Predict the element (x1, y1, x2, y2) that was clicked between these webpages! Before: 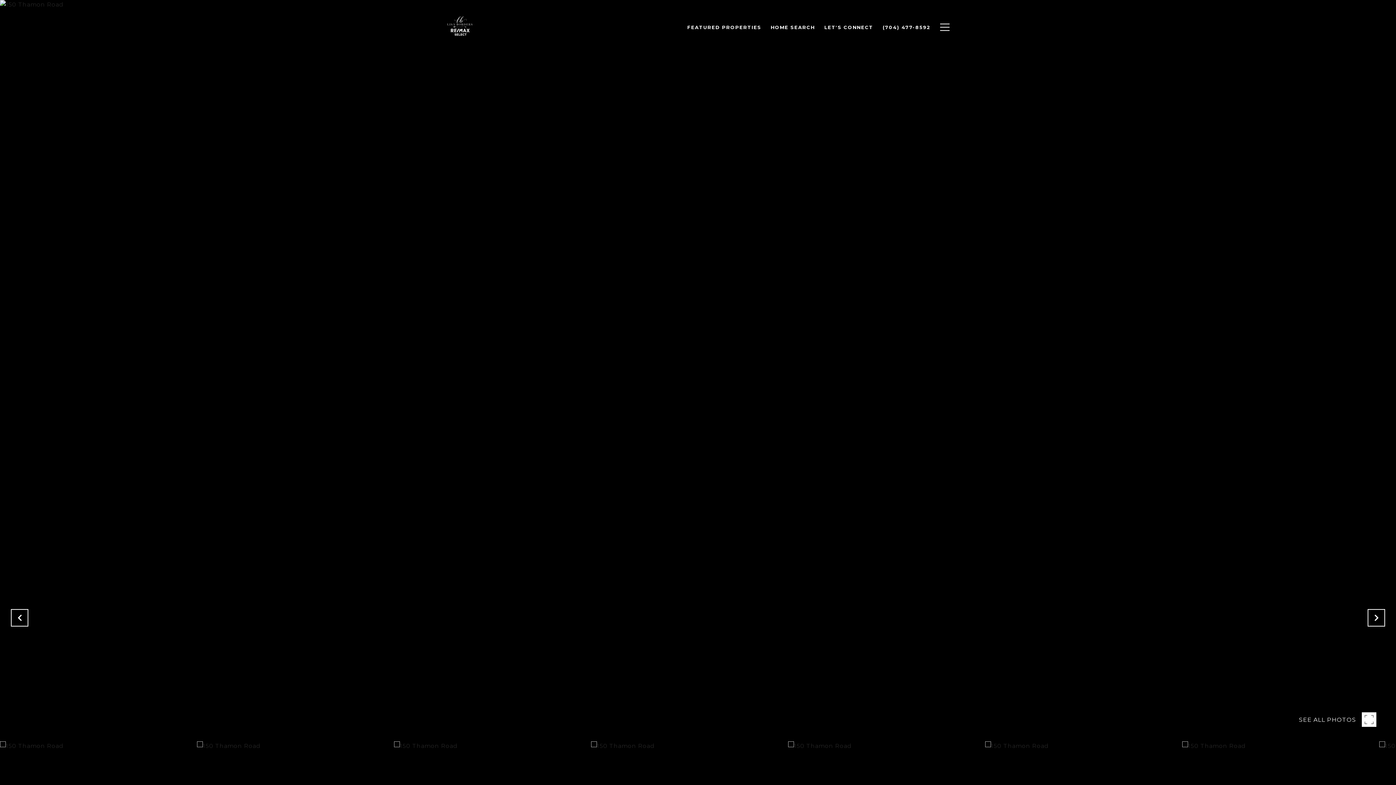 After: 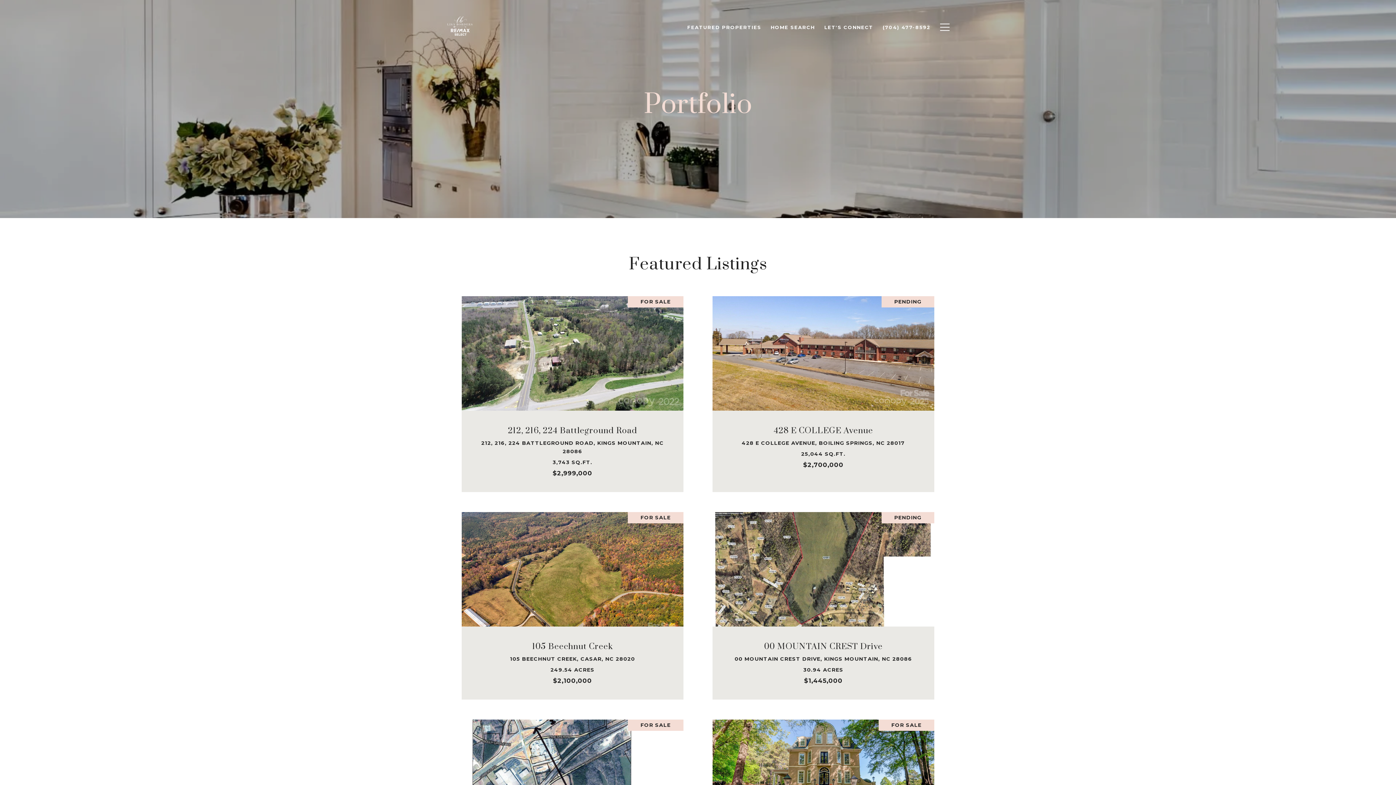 Action: label: FEATURED PROPERTIES bbox: (682, 20, 766, 34)